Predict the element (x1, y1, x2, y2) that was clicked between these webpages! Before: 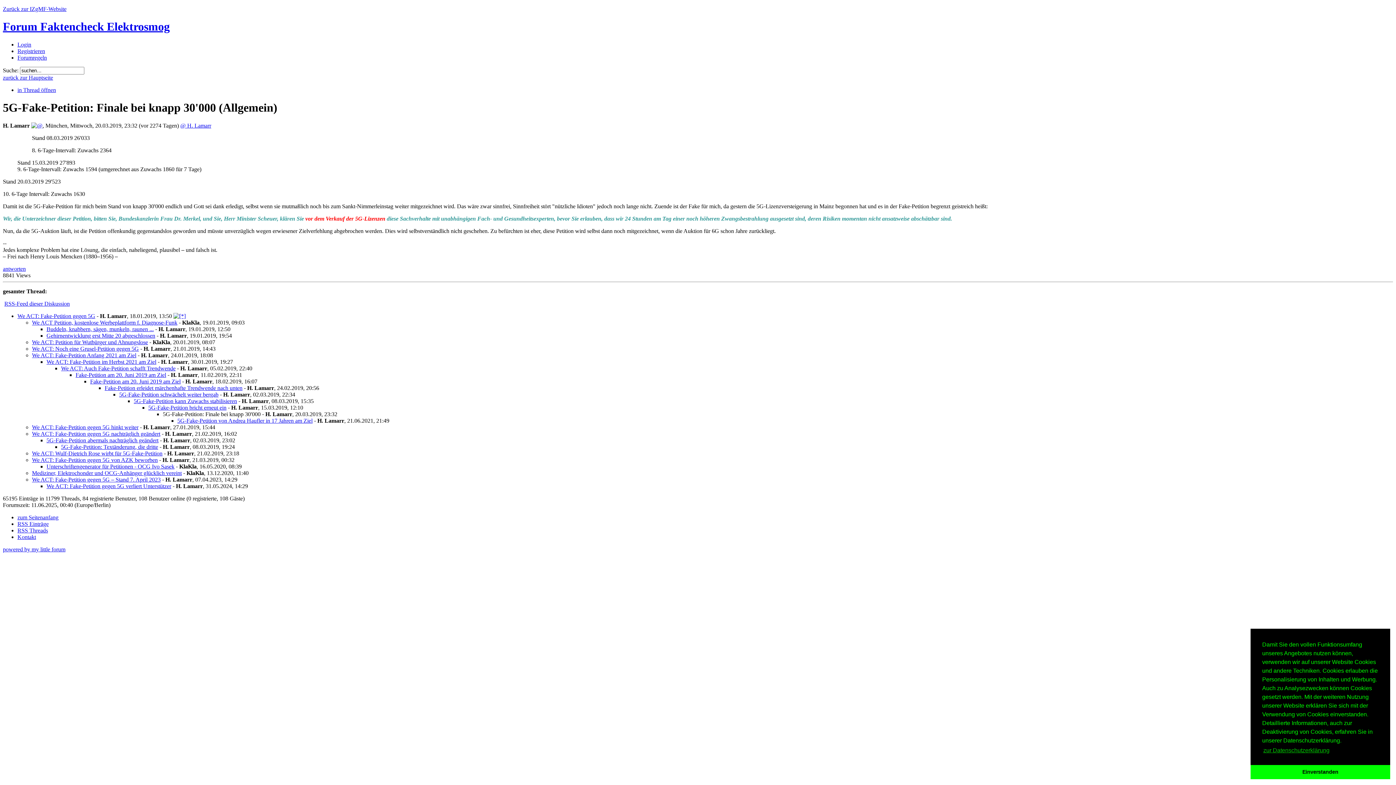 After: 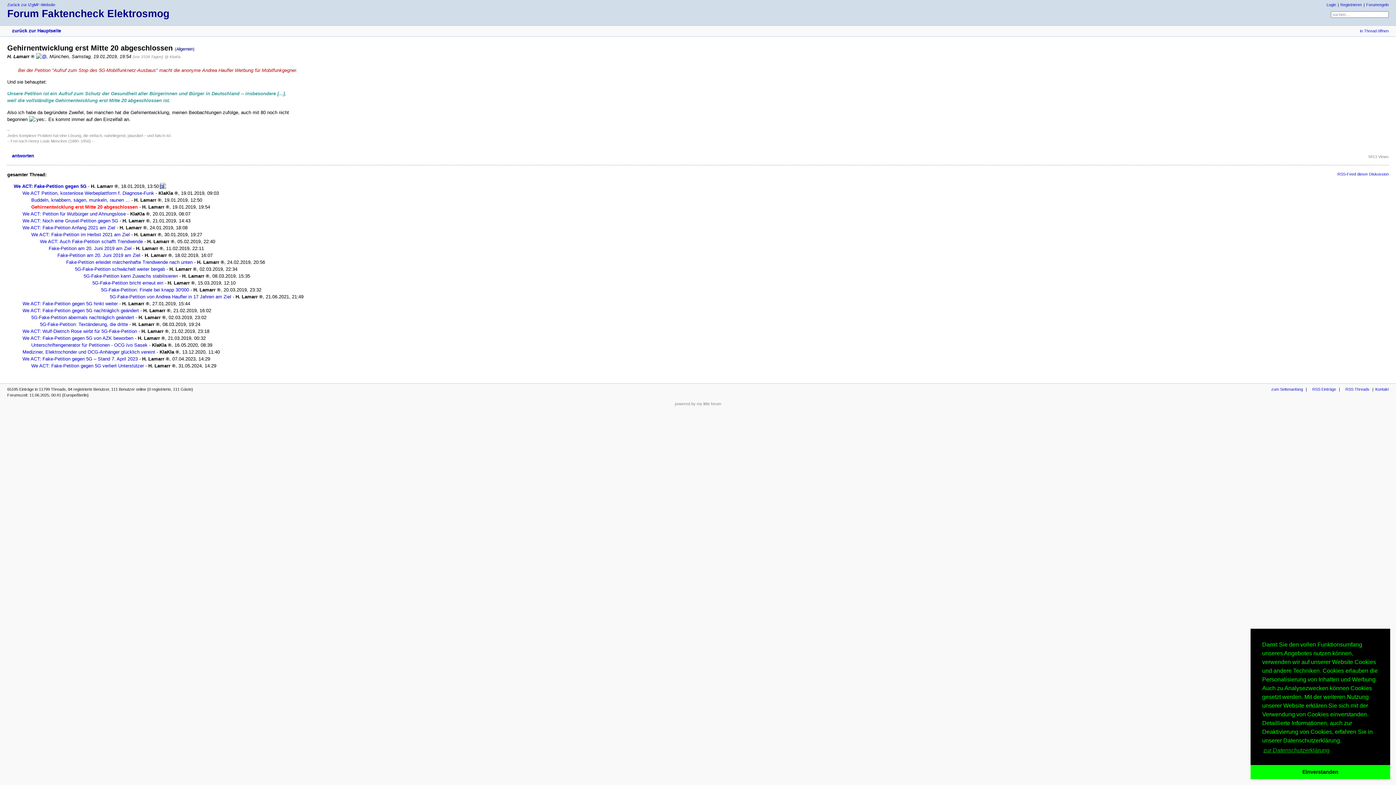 Action: label: Gehirnentwicklung erst Mitte 20 abgeschlossen bbox: (46, 332, 155, 338)